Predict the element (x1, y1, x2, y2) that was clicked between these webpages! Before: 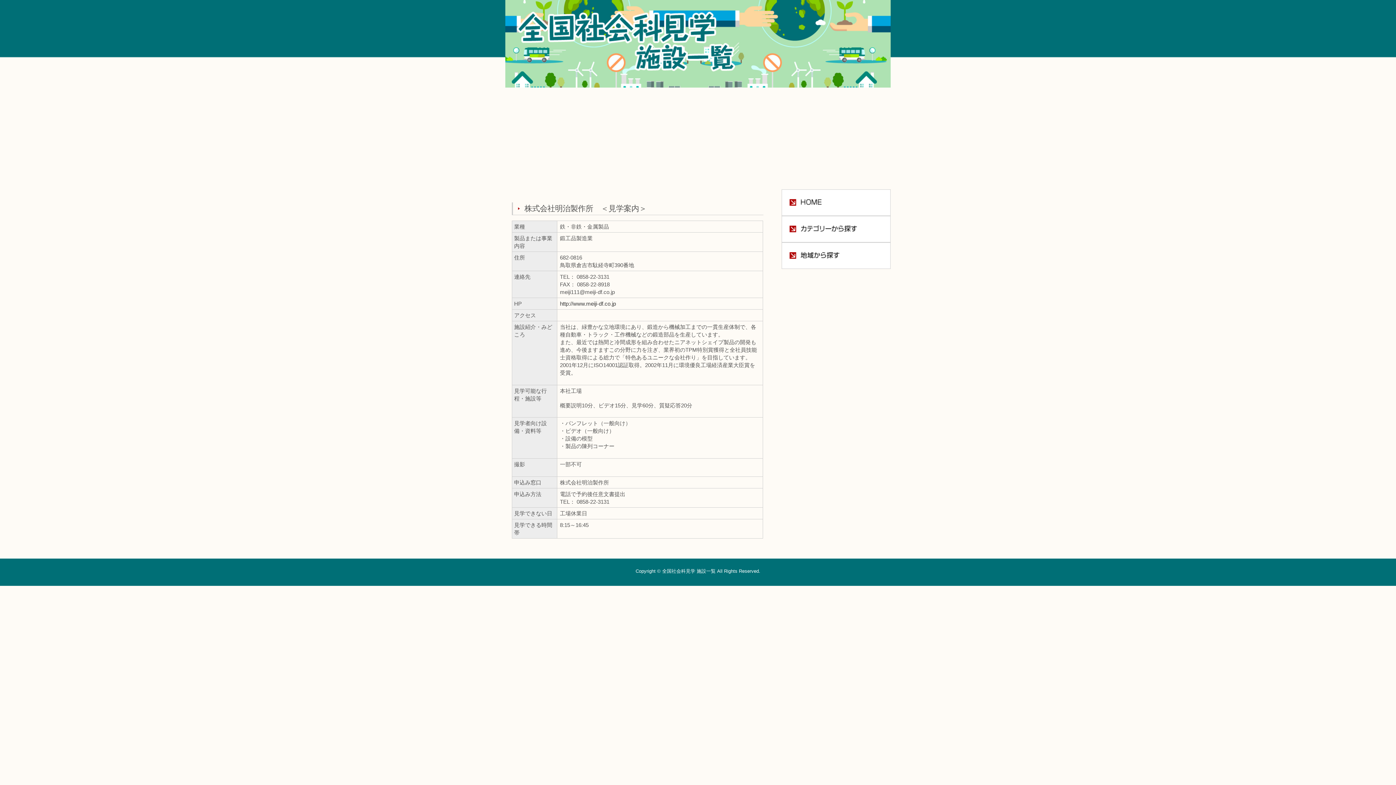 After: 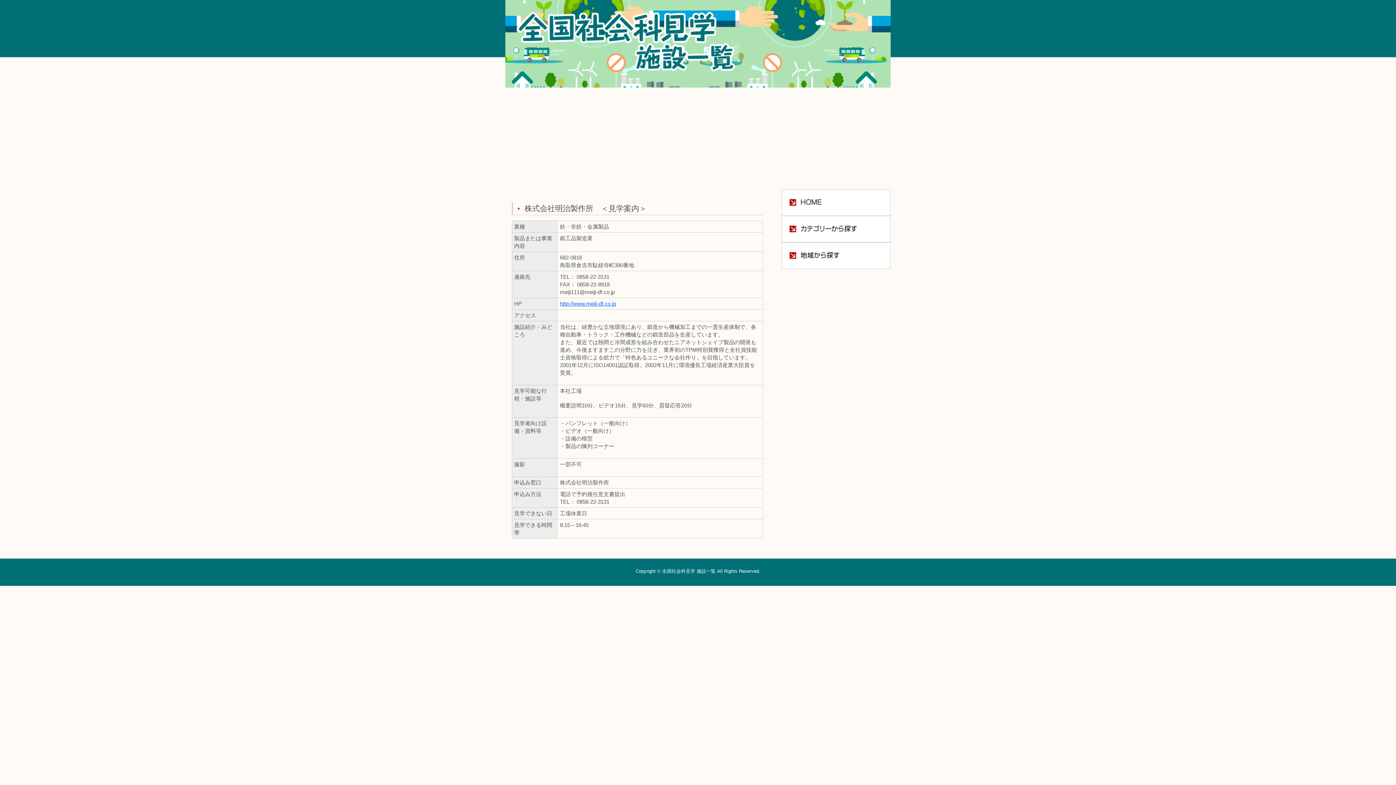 Action: label: http://www.meiji-df.co.jp bbox: (560, 300, 621, 307)